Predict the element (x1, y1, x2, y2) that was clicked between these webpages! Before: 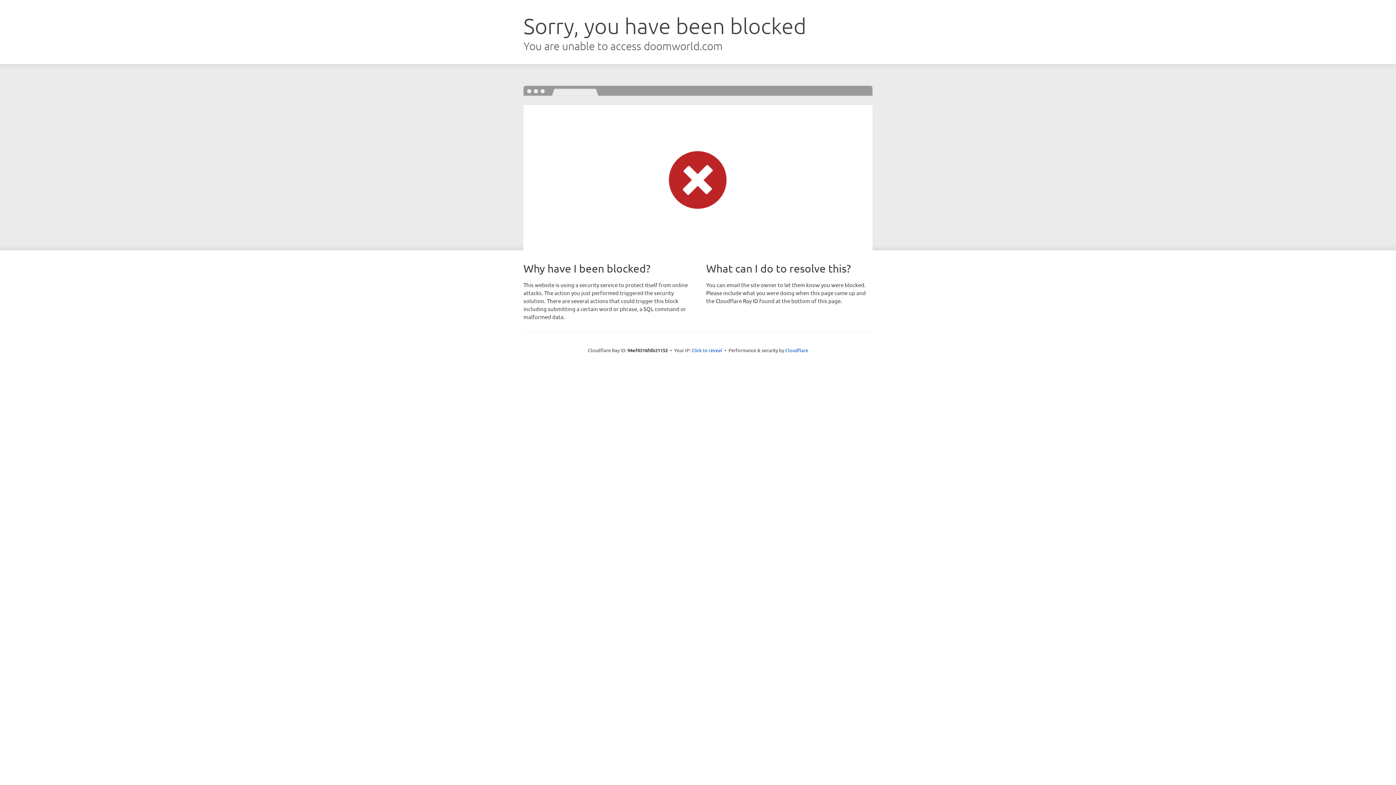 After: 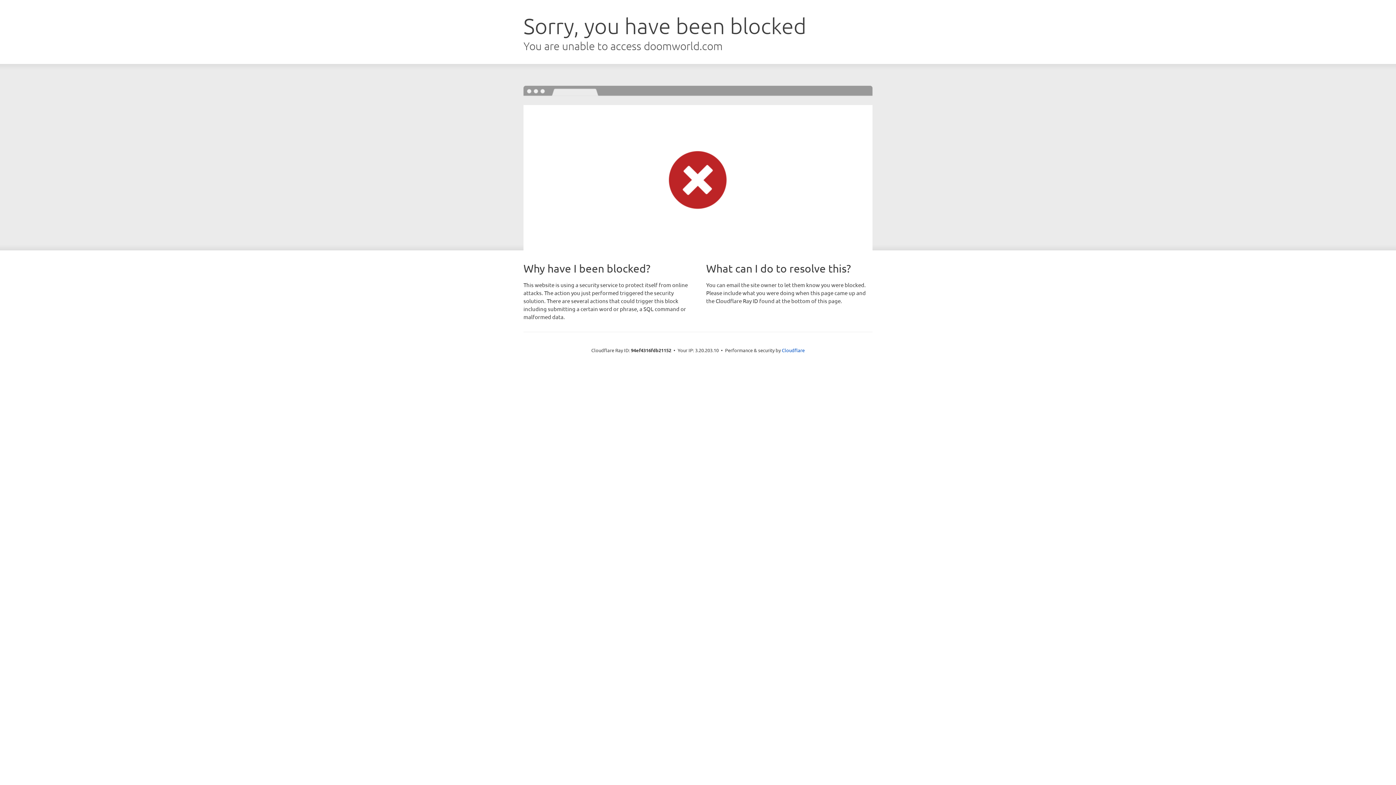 Action: label: Click to reveal bbox: (691, 346, 722, 353)